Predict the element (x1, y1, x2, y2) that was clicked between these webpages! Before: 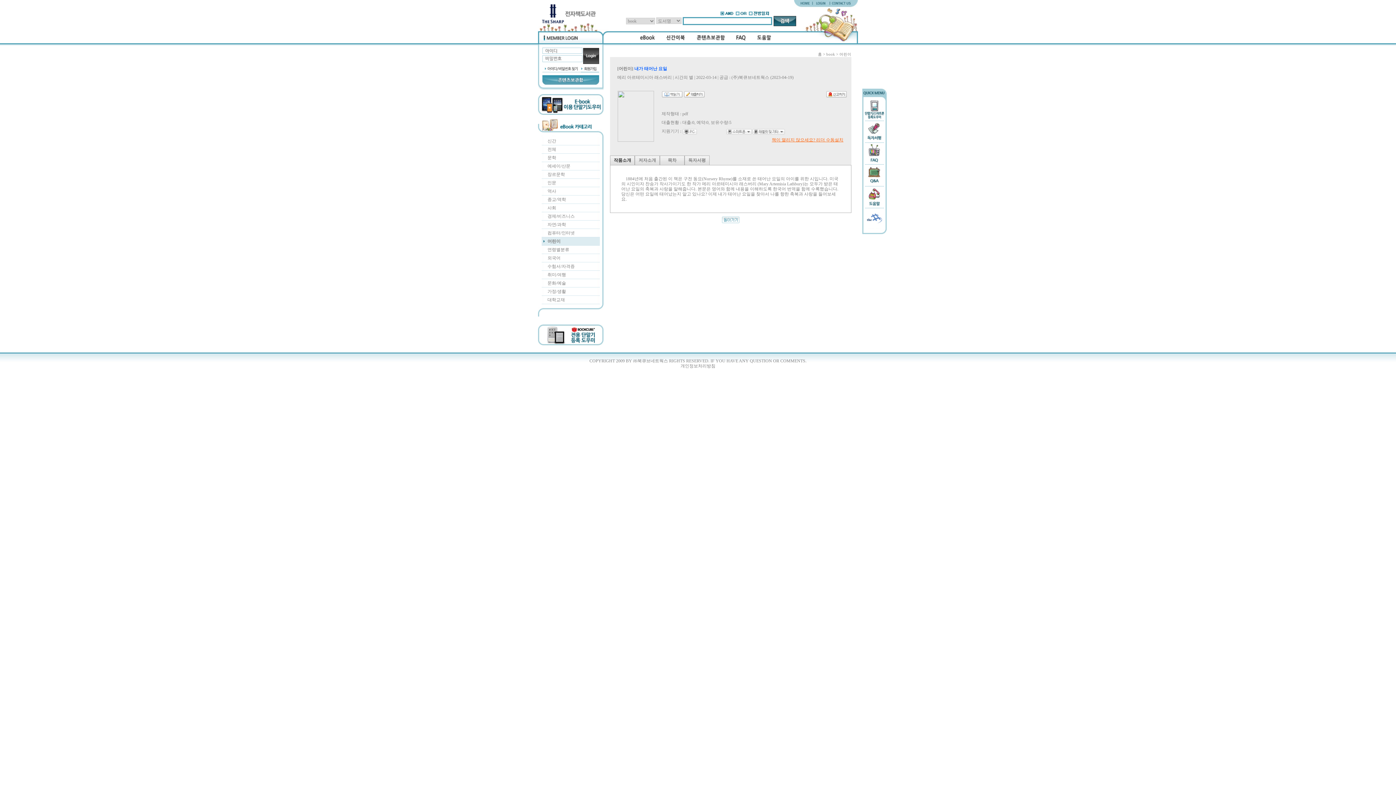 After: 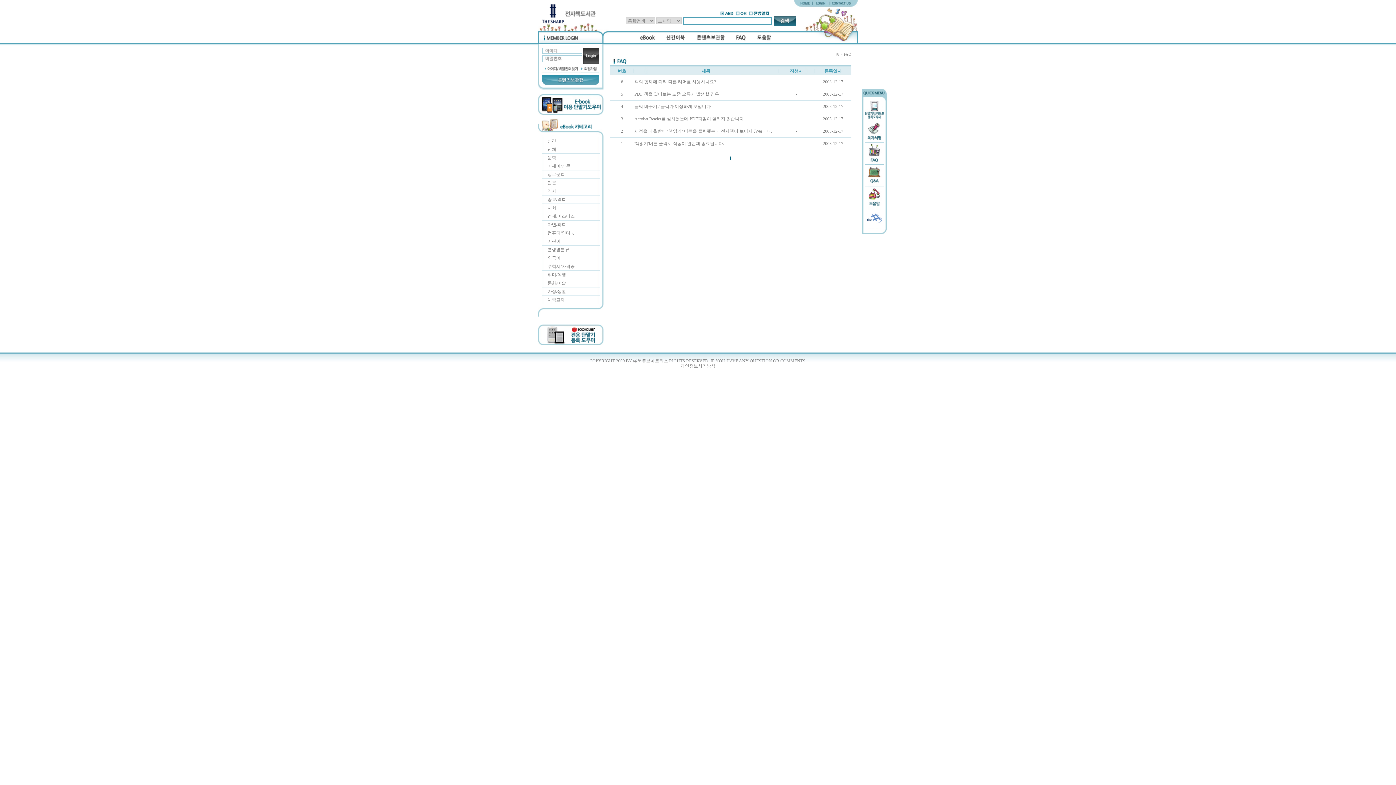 Action: bbox: (865, 158, 884, 163)